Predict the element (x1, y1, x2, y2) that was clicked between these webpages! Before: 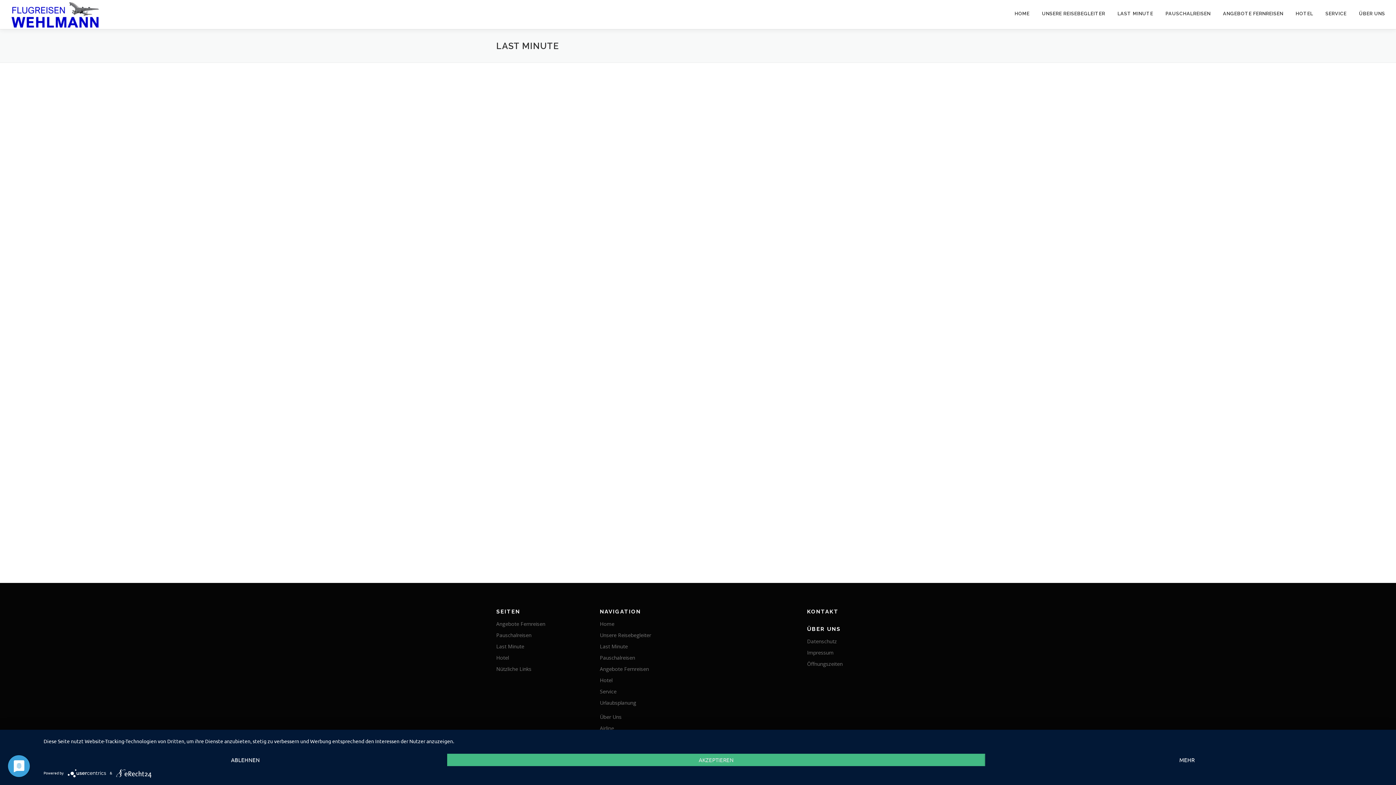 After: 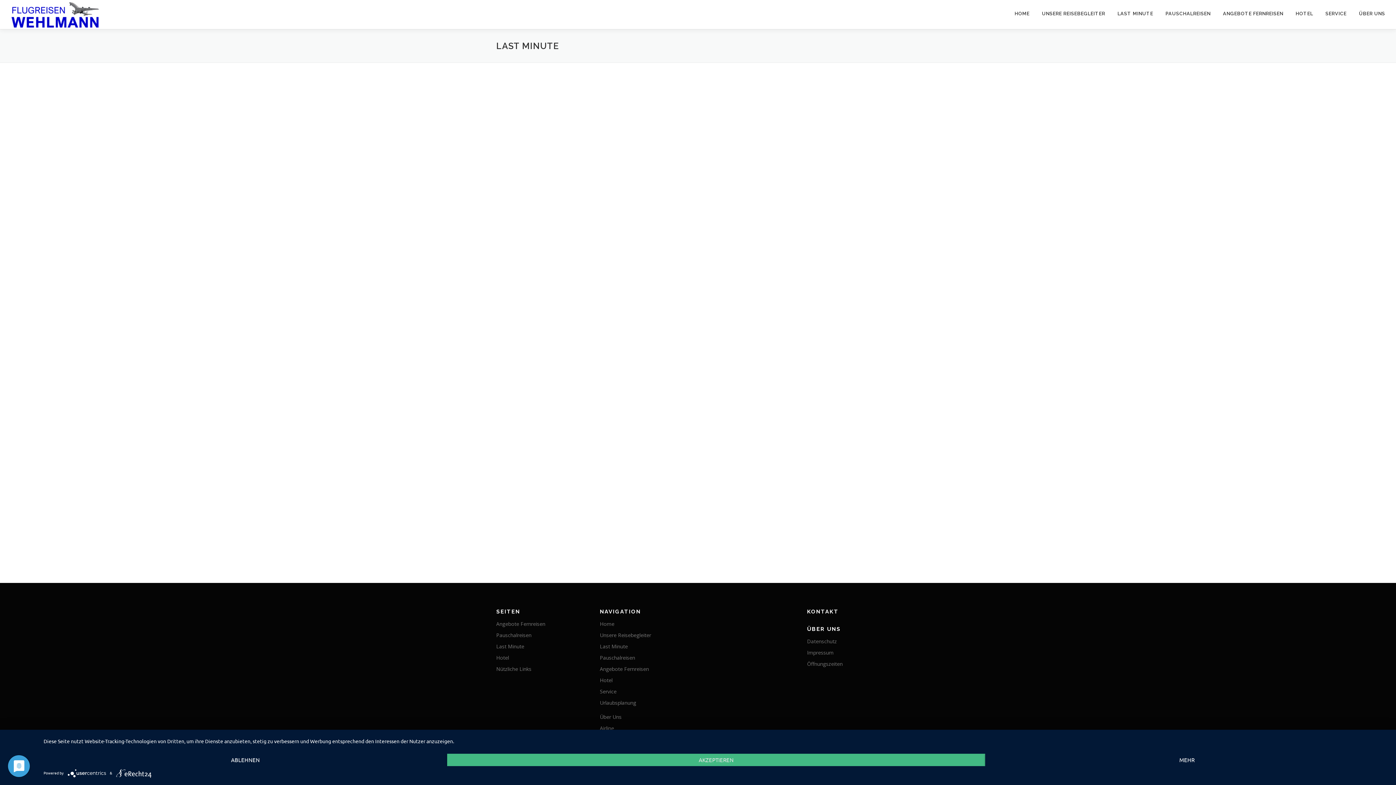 Action: bbox: (116, 770, 151, 775)